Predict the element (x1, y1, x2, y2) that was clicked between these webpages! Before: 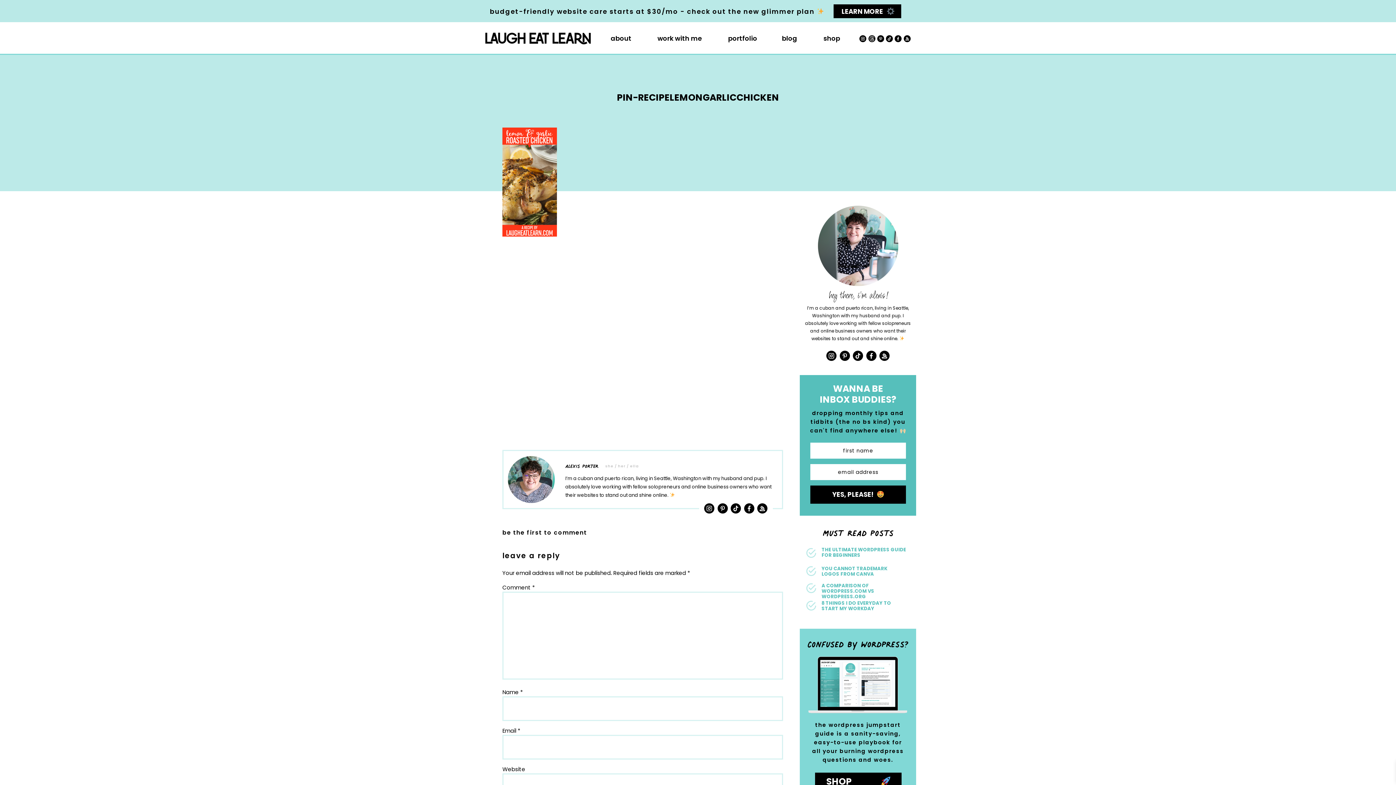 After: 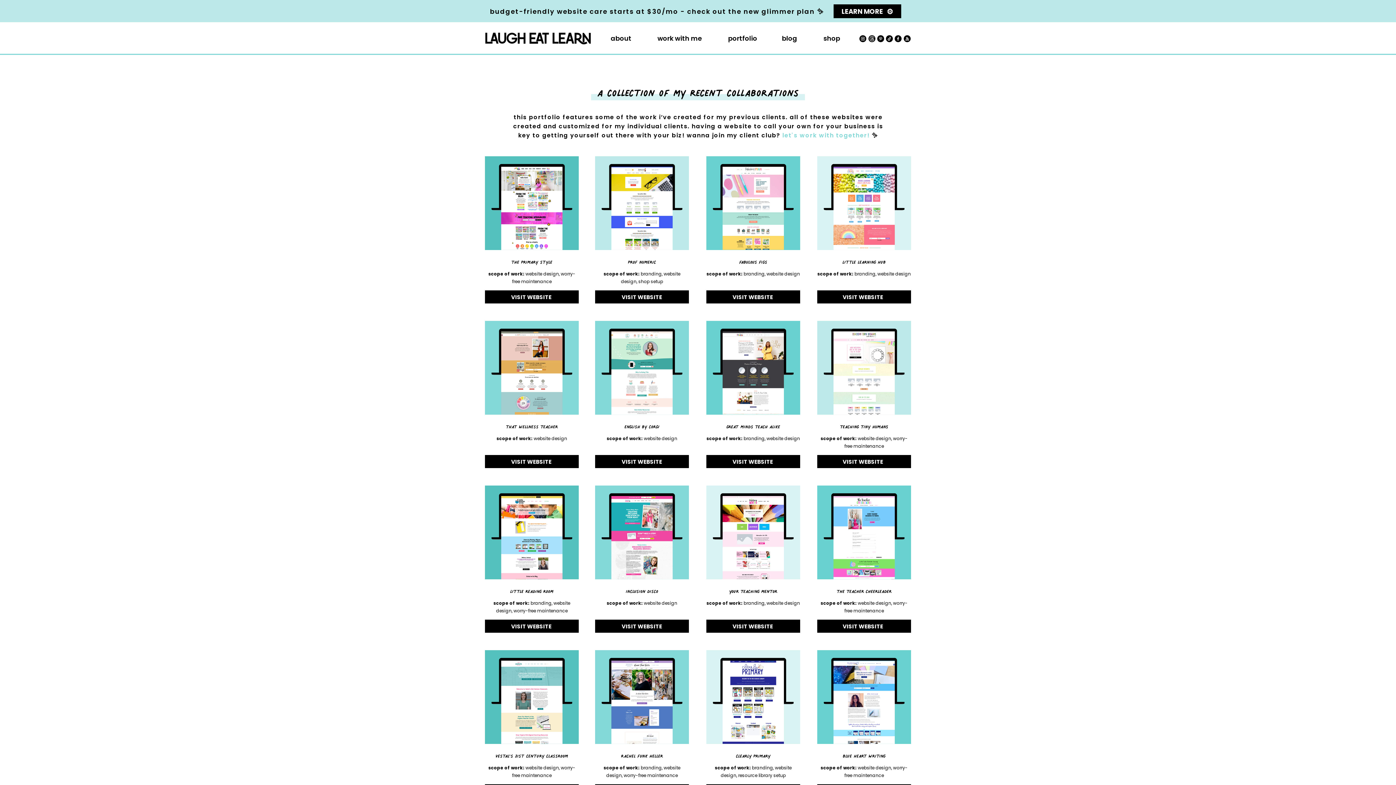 Action: bbox: (728, 33, 756, 43) label: portfolio